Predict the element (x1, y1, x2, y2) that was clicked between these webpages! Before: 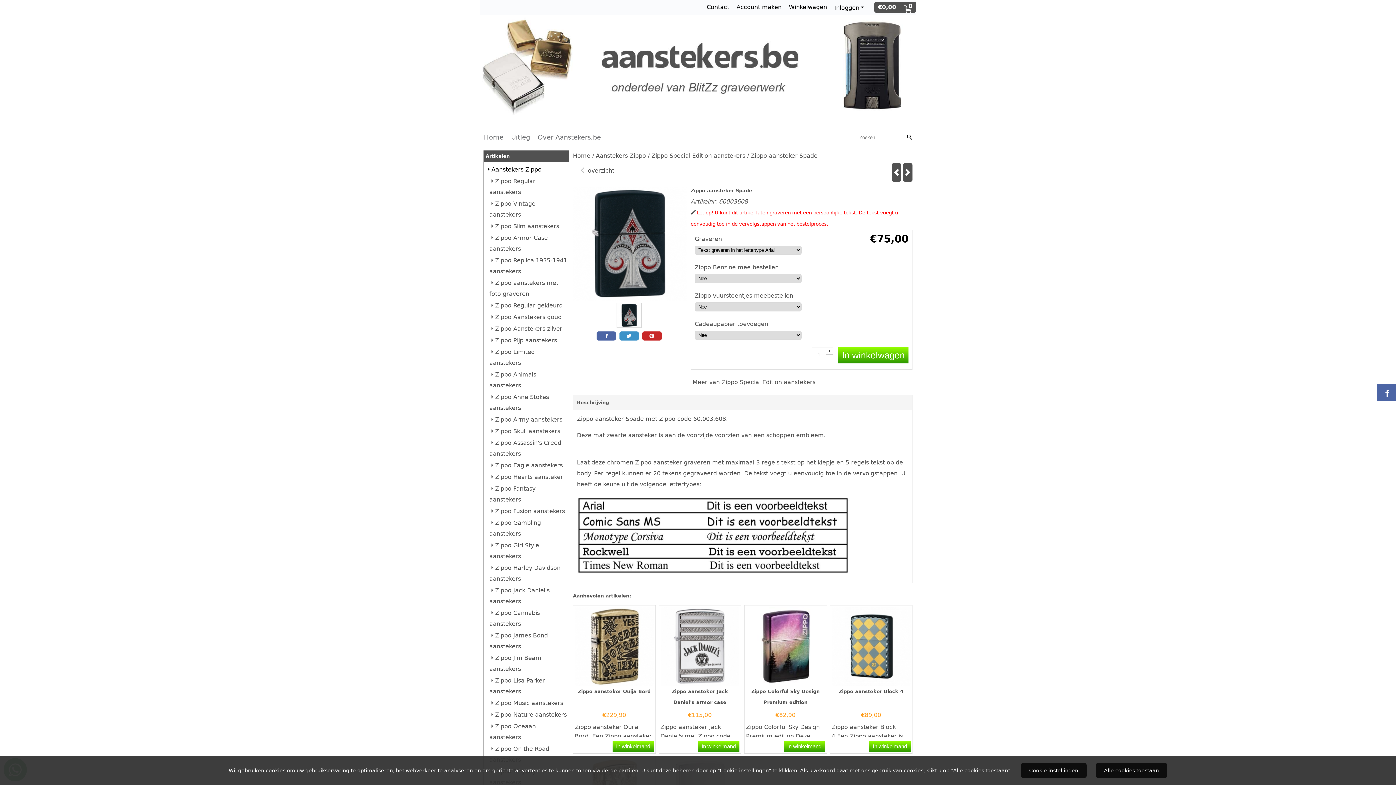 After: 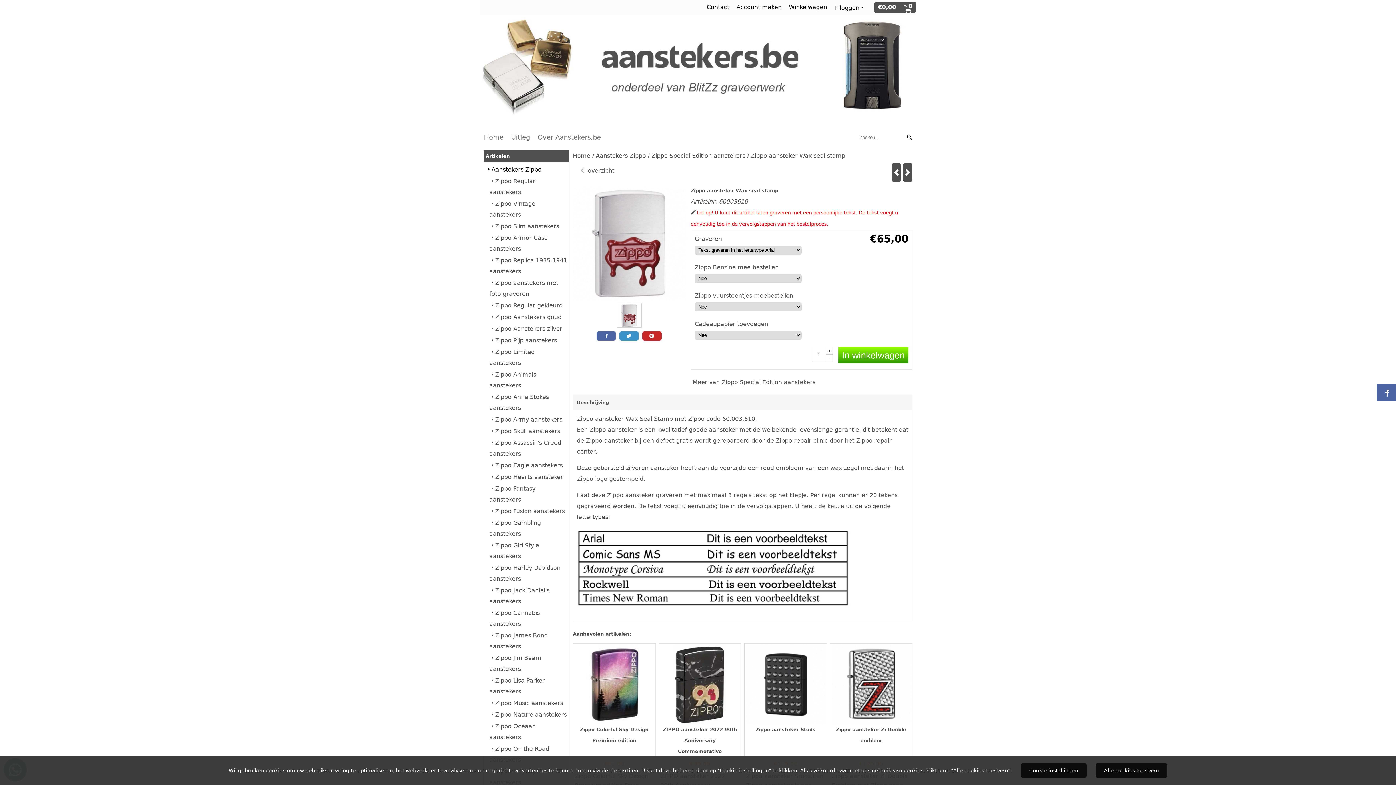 Action: bbox: (892, 163, 901, 181)